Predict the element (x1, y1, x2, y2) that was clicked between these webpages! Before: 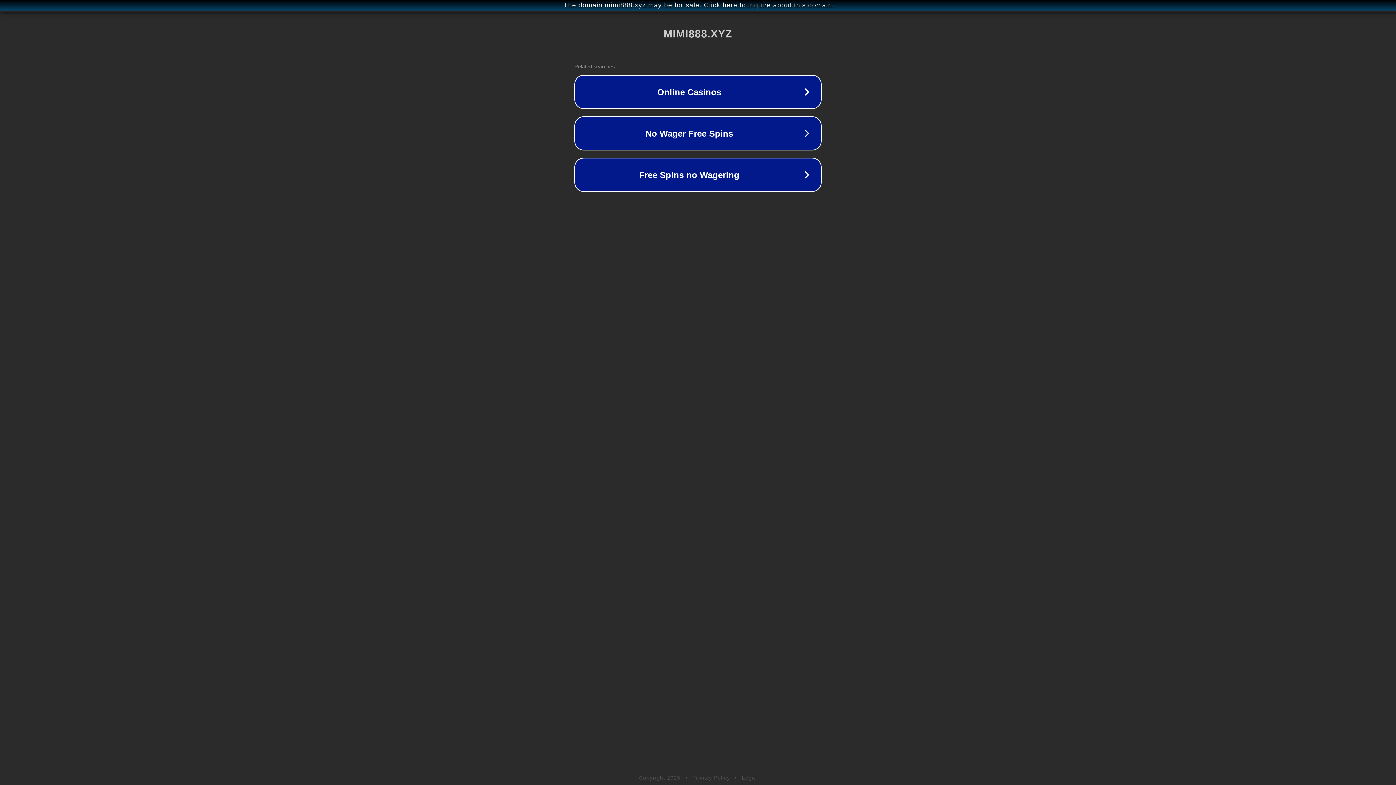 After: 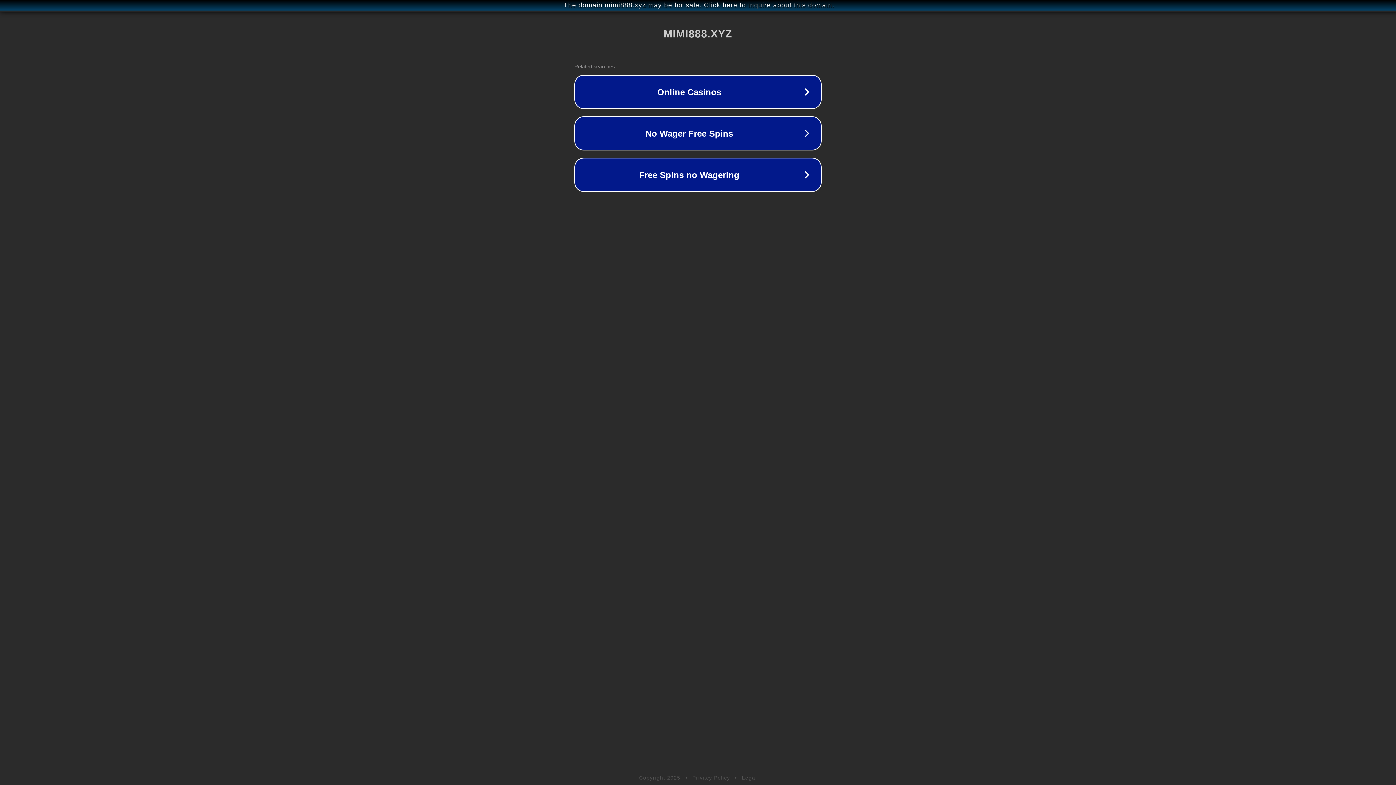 Action: bbox: (692, 775, 730, 781) label: Privacy Policy